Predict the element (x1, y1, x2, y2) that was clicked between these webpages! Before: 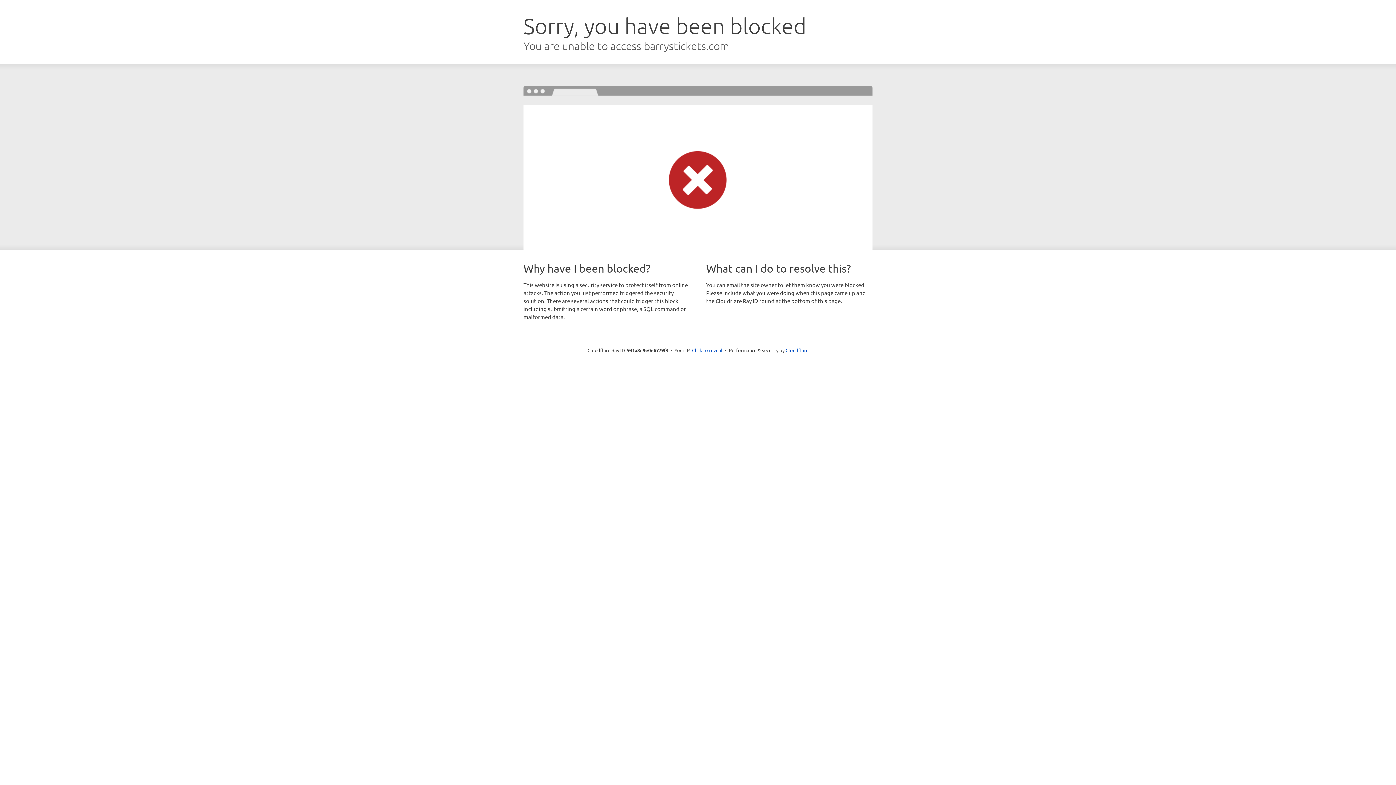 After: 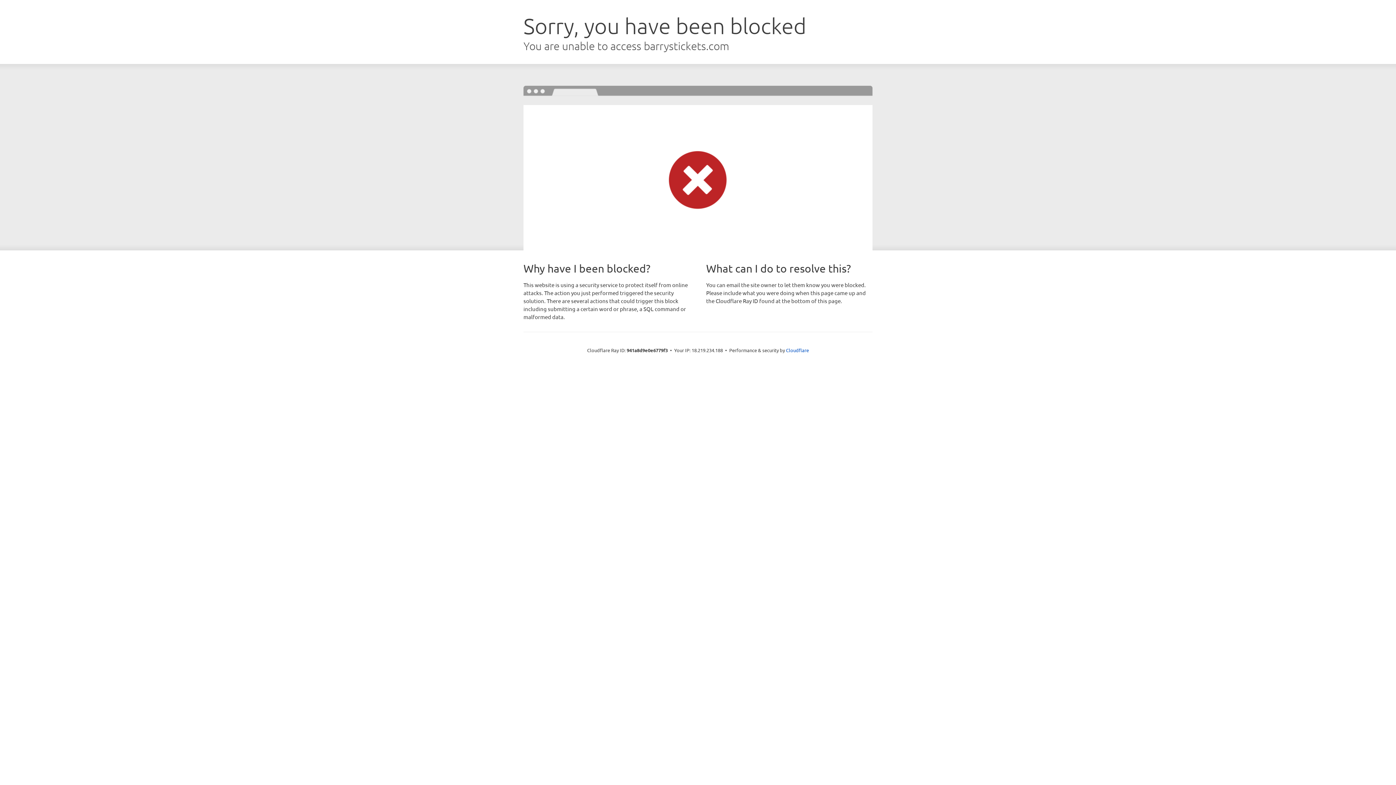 Action: label: Click to reveal bbox: (692, 346, 722, 353)